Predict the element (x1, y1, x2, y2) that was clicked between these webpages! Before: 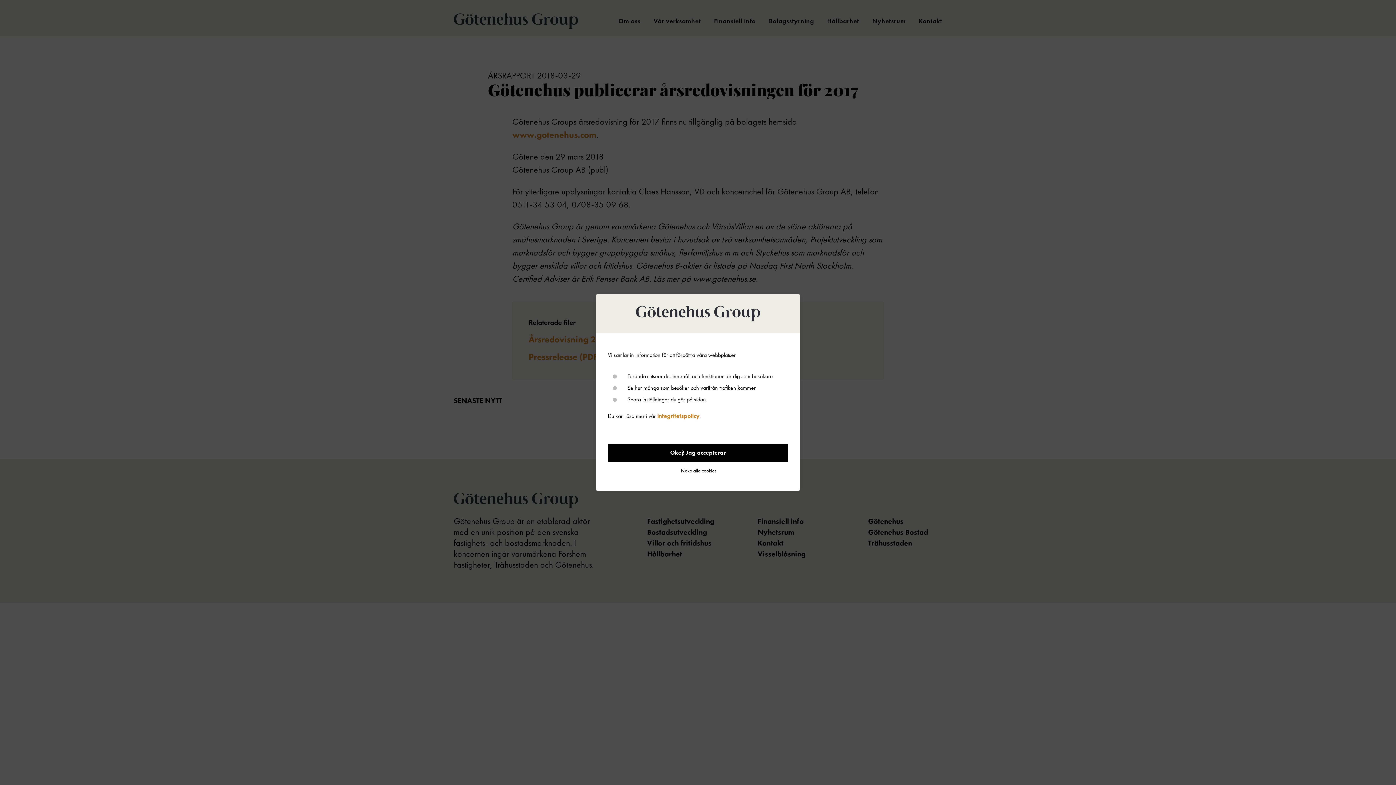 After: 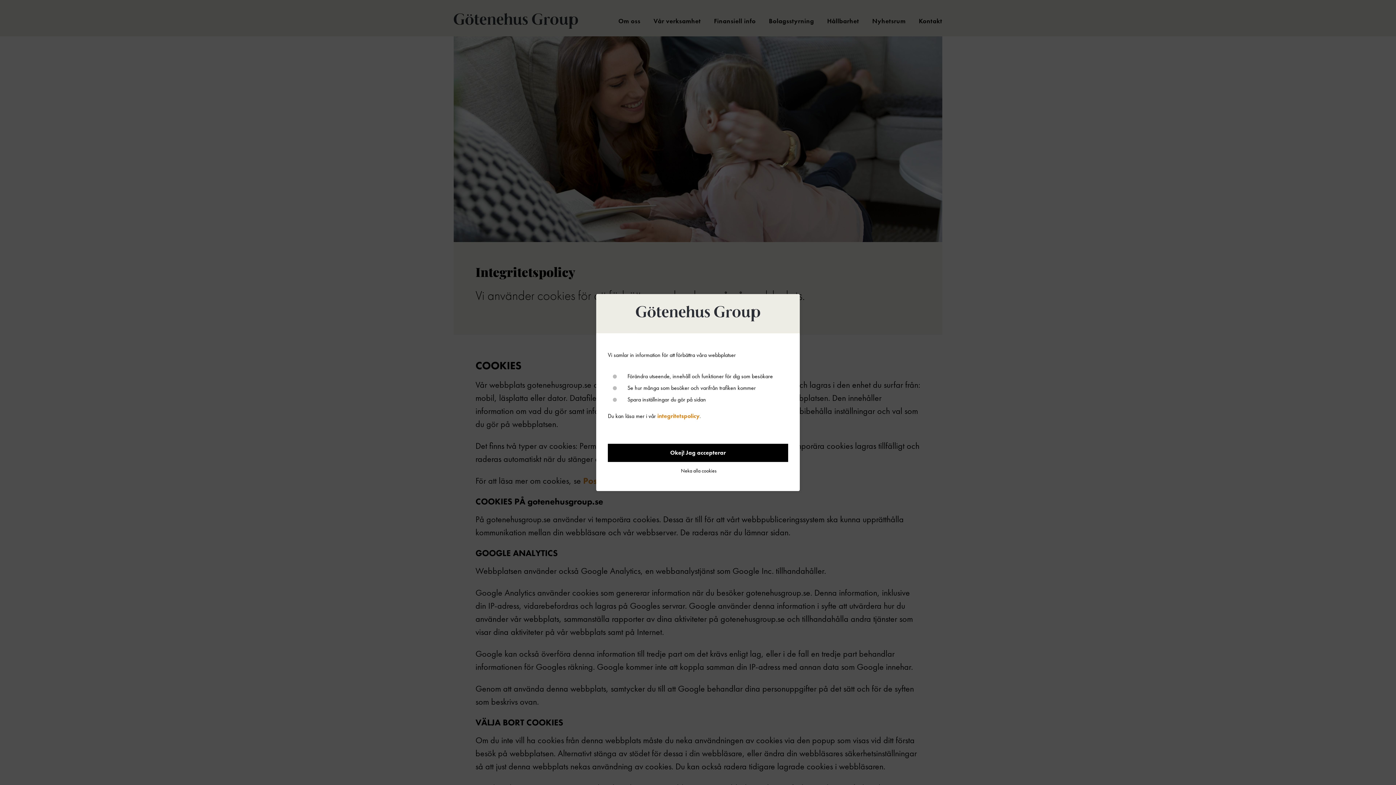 Action: bbox: (657, 412, 699, 420) label: integritetspolicy